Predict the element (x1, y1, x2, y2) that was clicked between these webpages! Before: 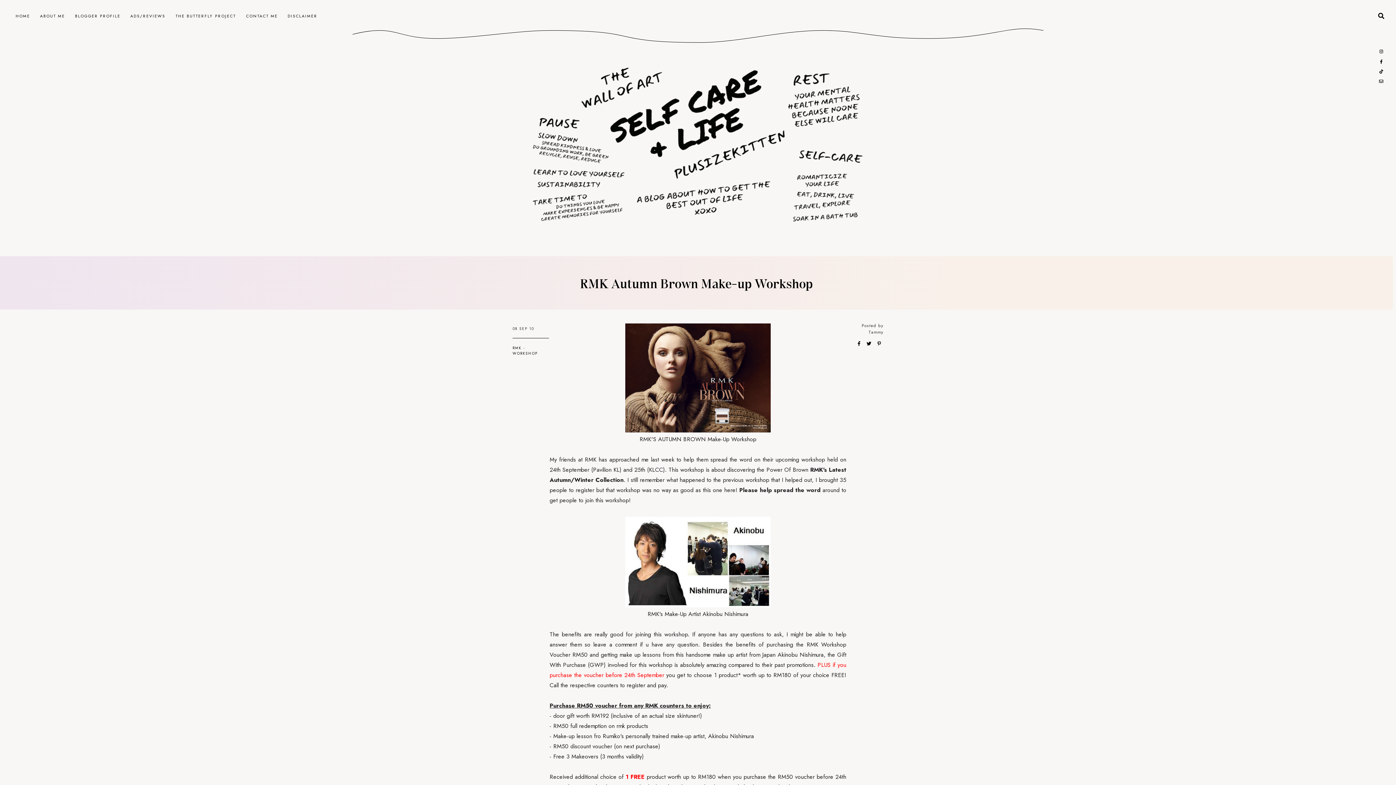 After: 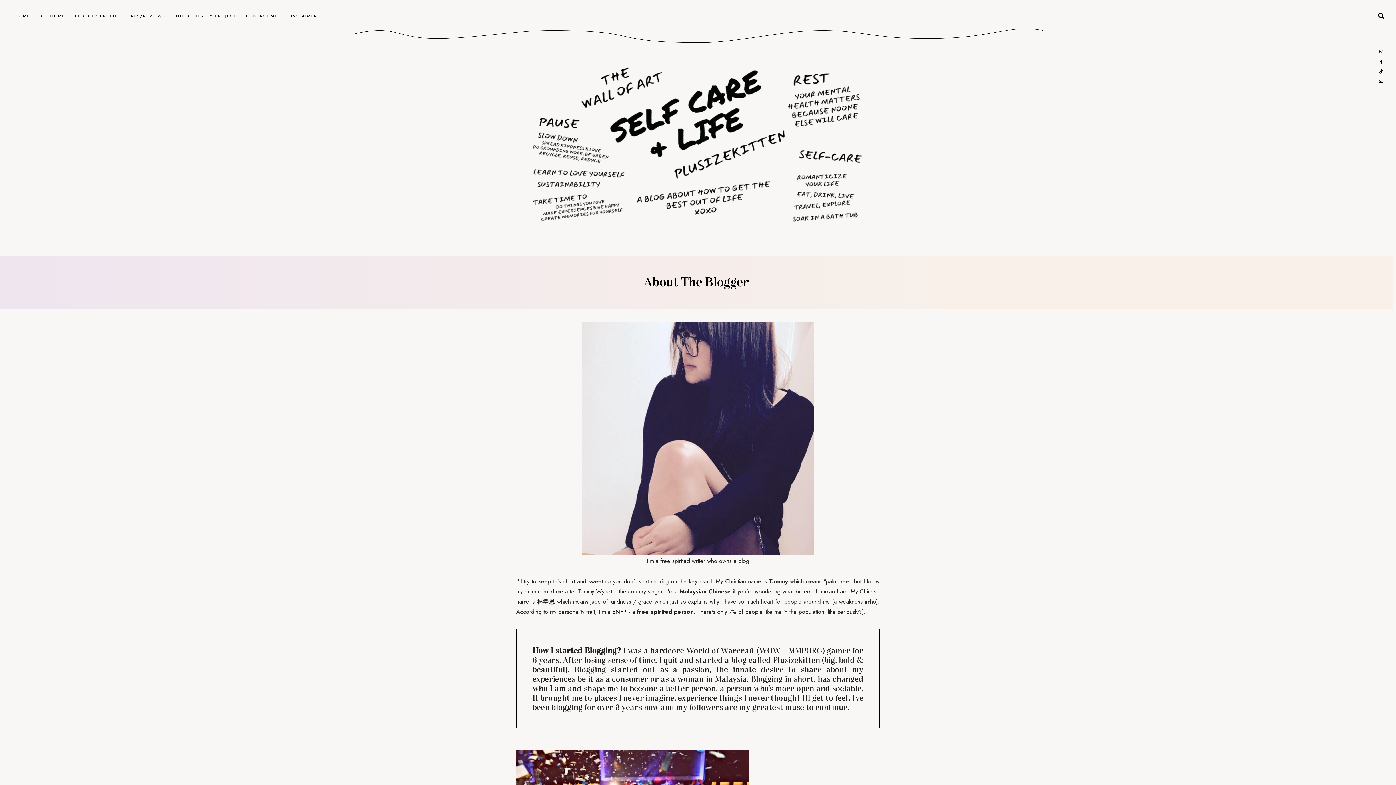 Action: bbox: (40, 13, 65, 18) label: ABOUT ME